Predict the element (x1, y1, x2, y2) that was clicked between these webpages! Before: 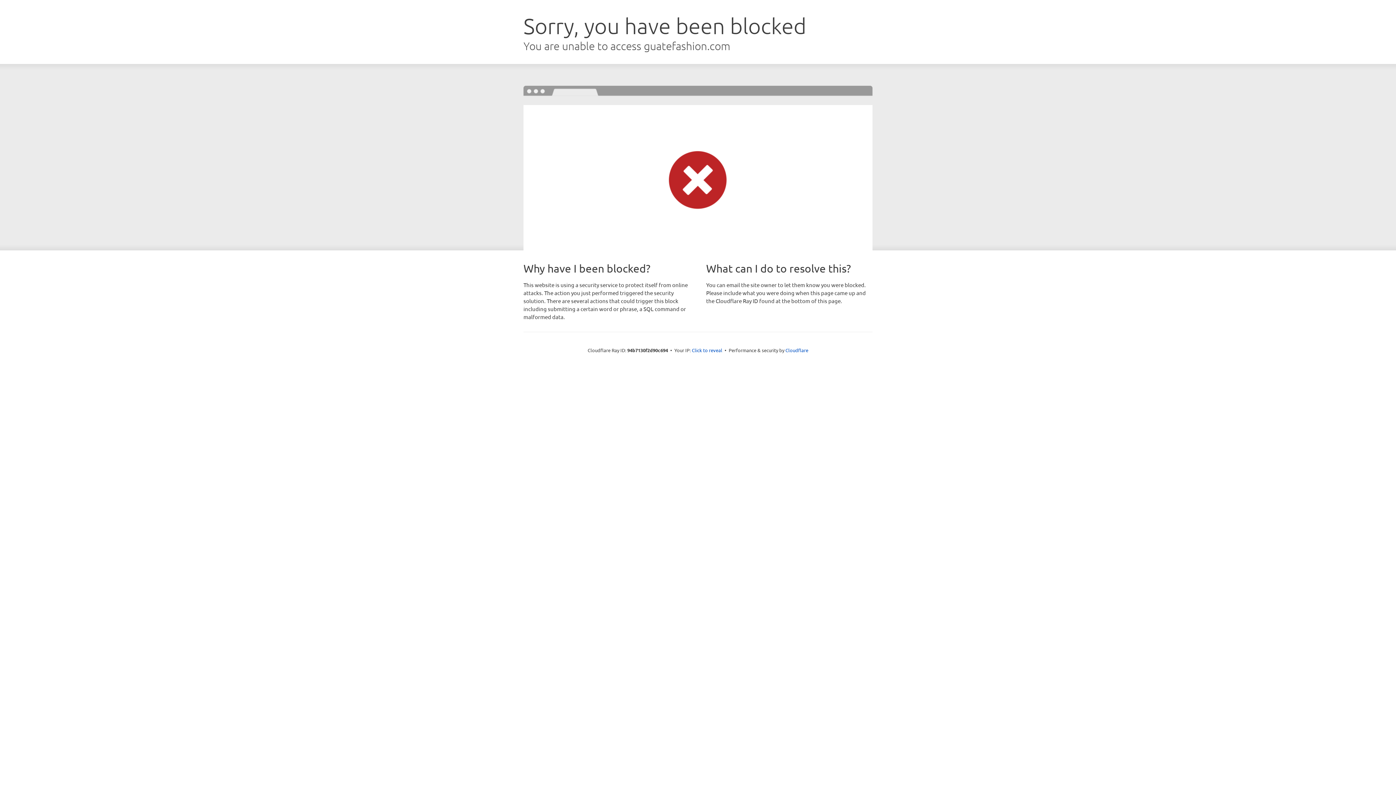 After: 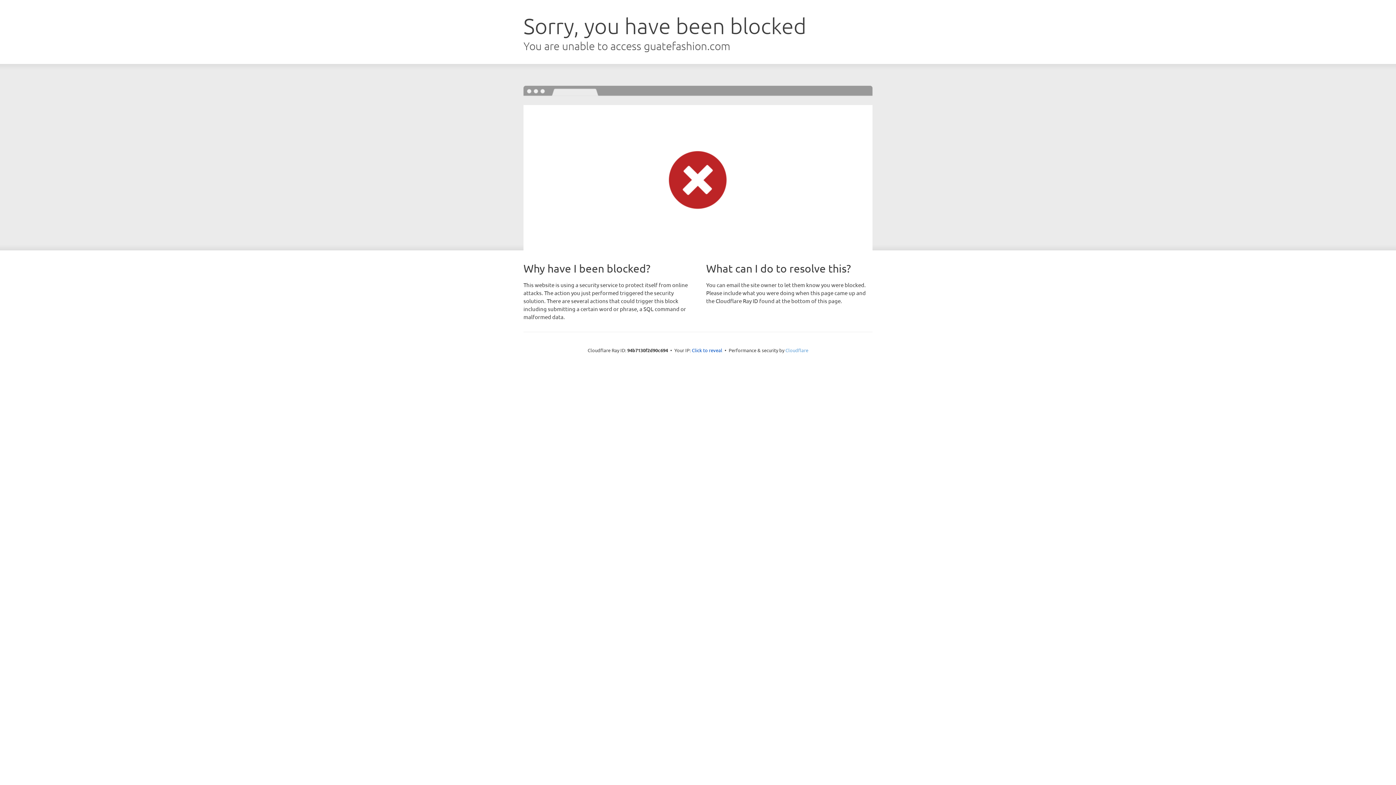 Action: bbox: (785, 347, 808, 353) label: Cloudflare